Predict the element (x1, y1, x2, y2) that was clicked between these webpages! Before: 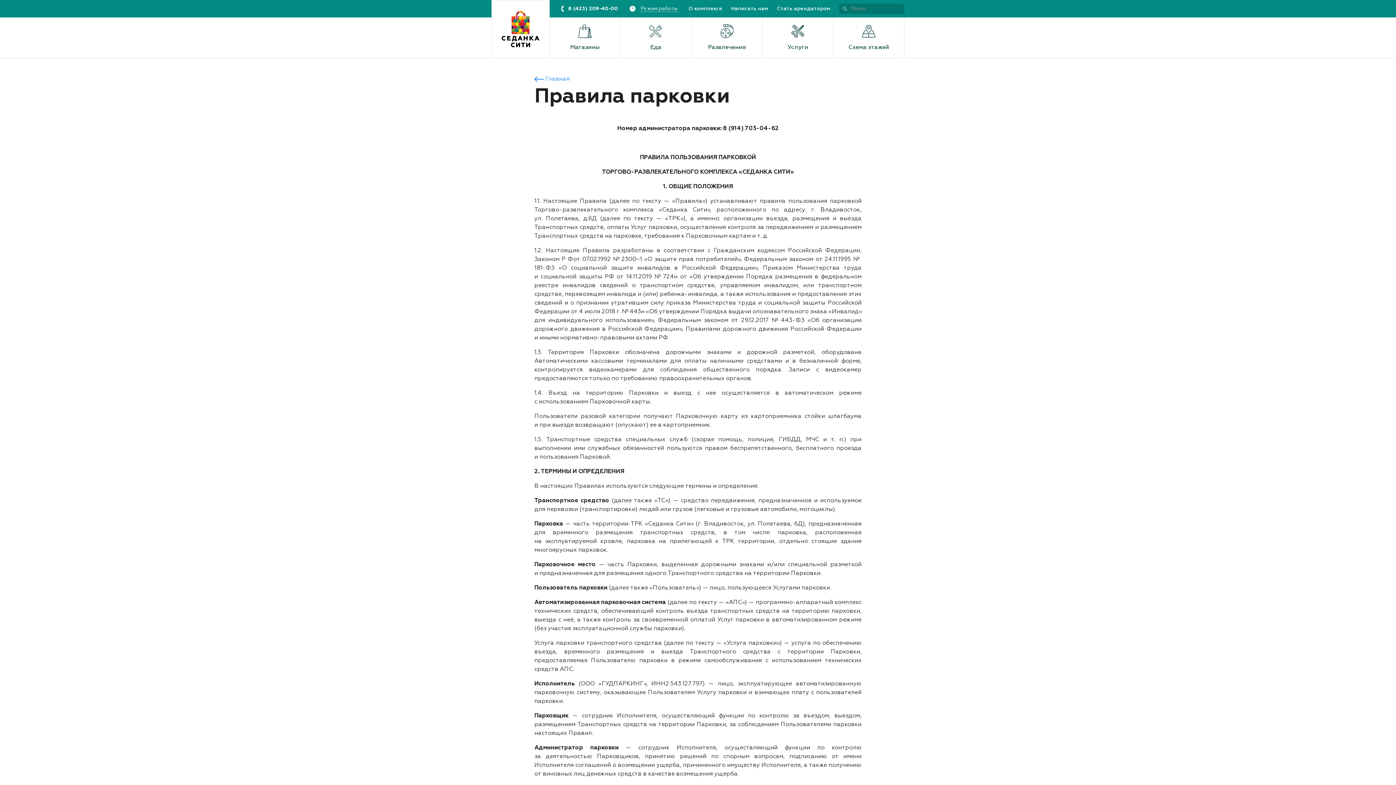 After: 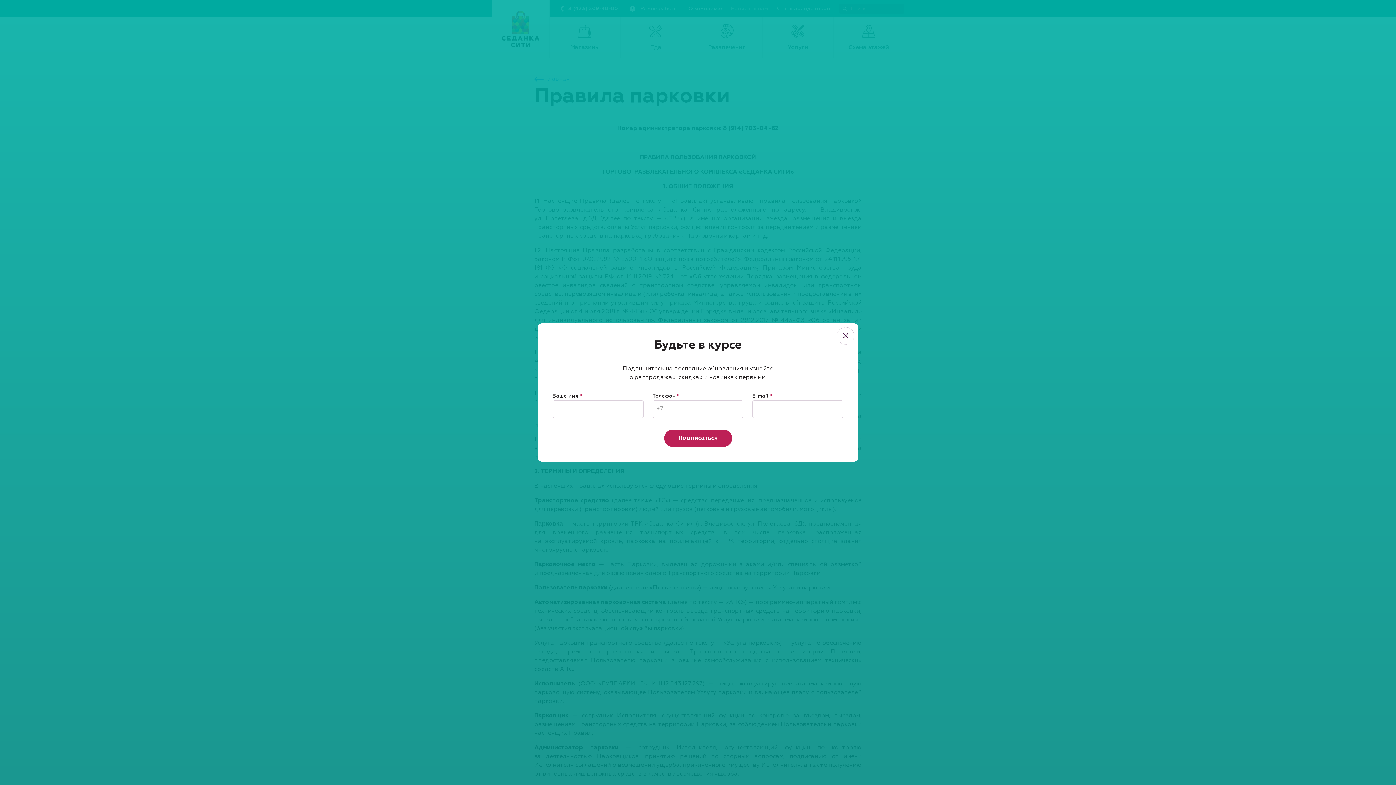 Action: label: Написать нам bbox: (731, 5, 768, 11)